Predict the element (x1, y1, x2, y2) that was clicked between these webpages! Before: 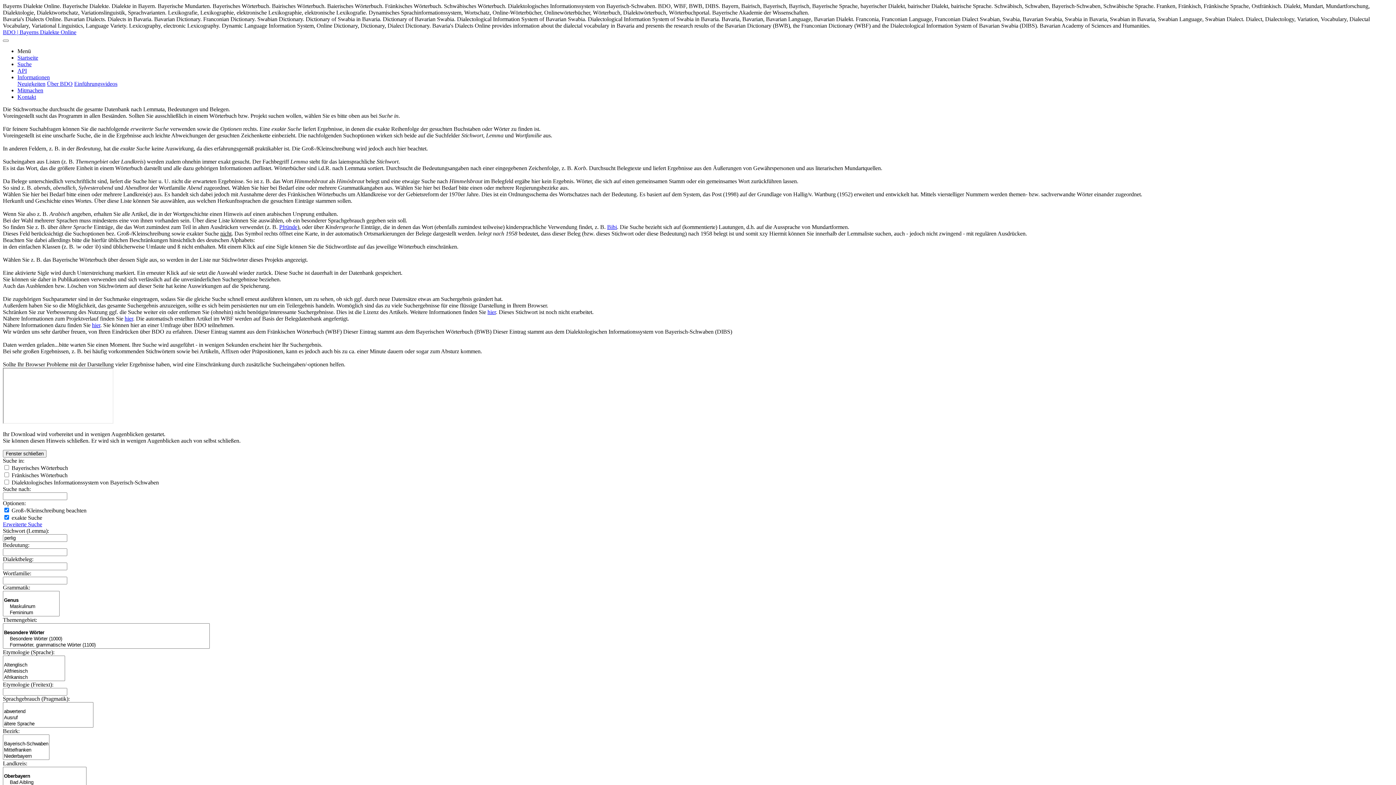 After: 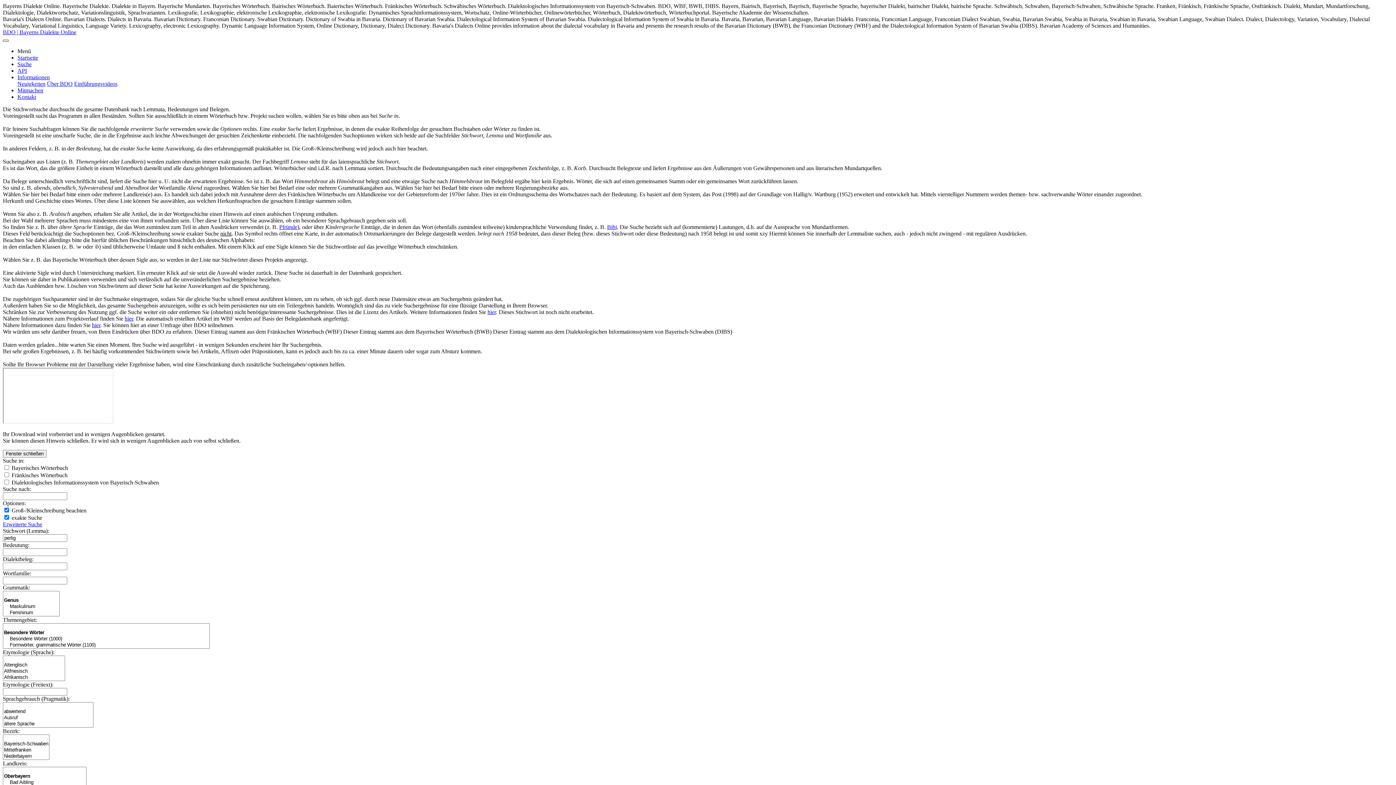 Action: label: Toggle navigation bbox: (2, 39, 8, 41)